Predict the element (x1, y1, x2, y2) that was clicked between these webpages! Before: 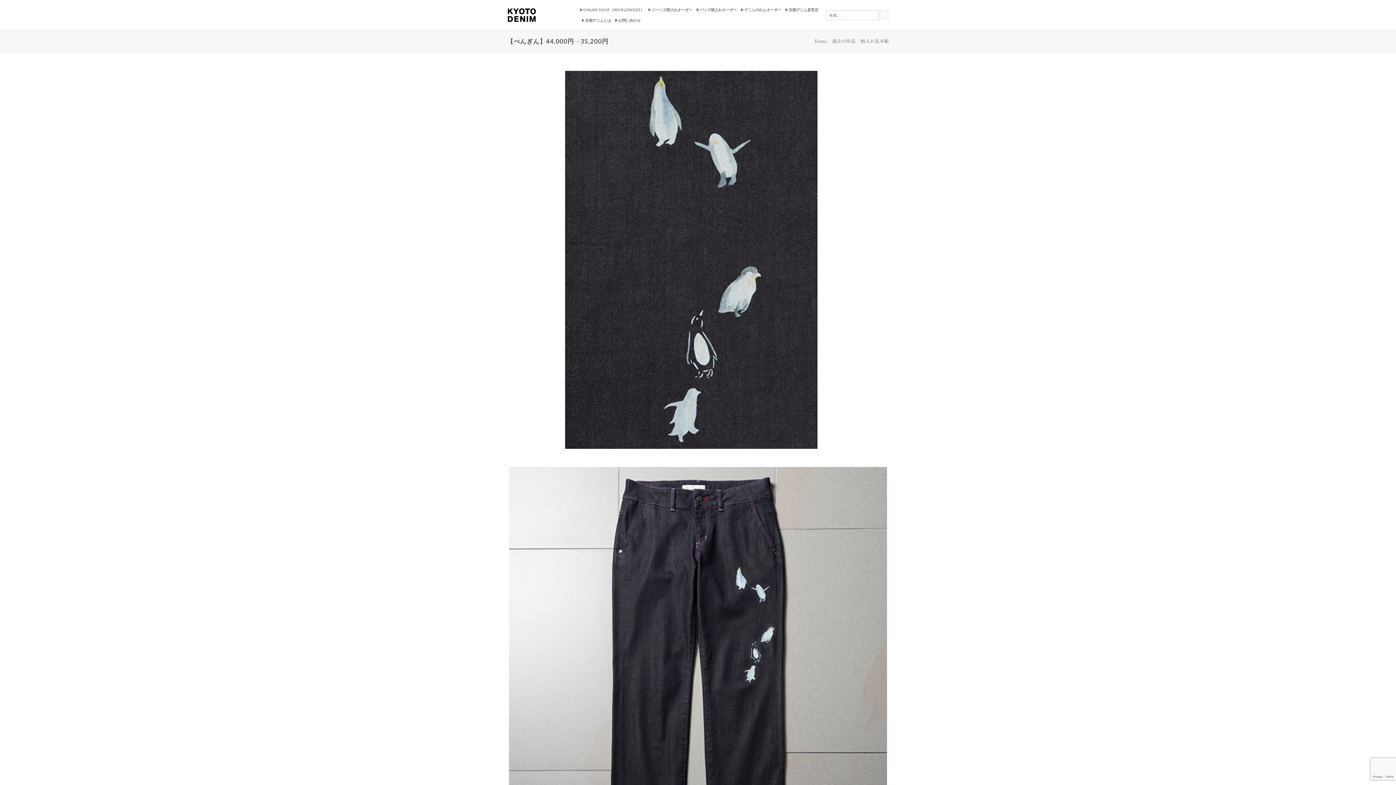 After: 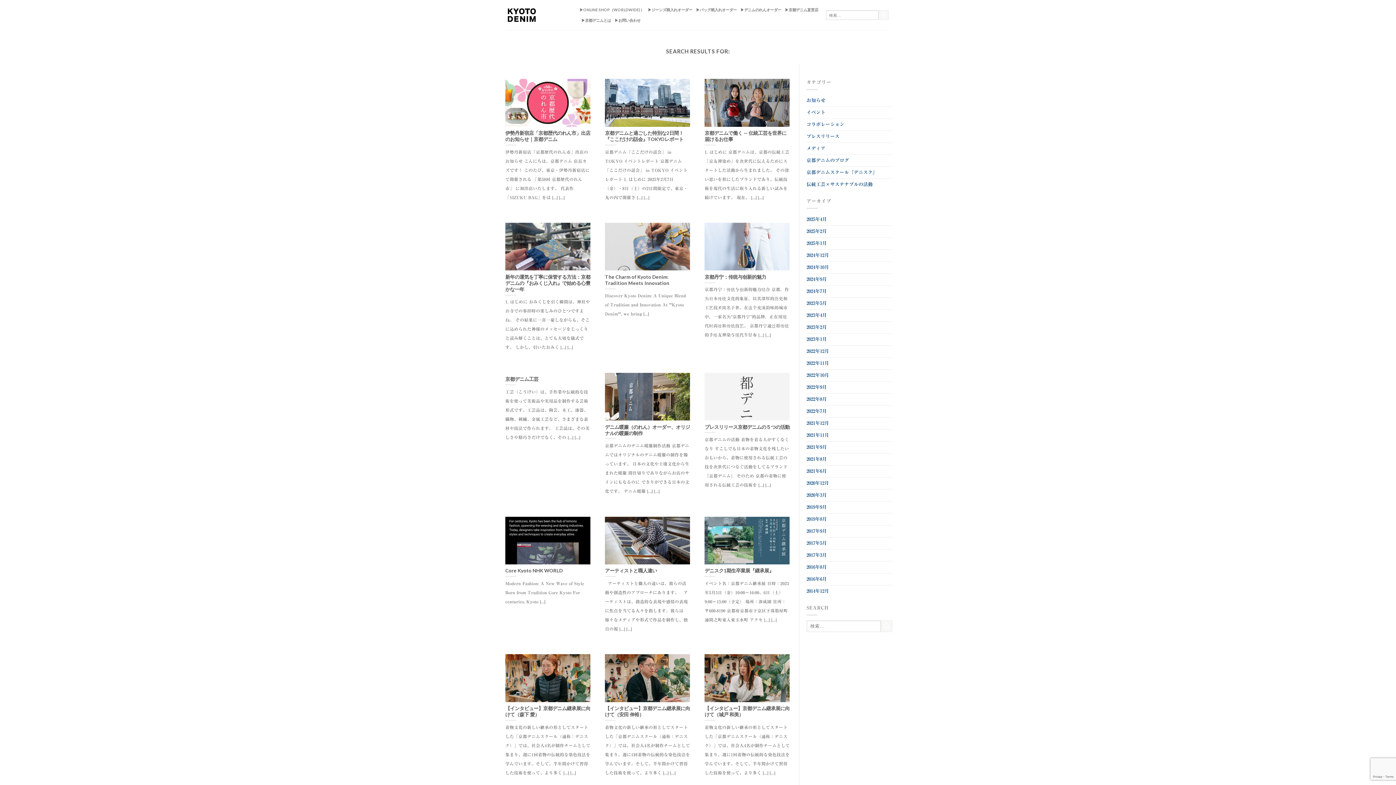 Action: label: Submit bbox: (878, 10, 889, 20)